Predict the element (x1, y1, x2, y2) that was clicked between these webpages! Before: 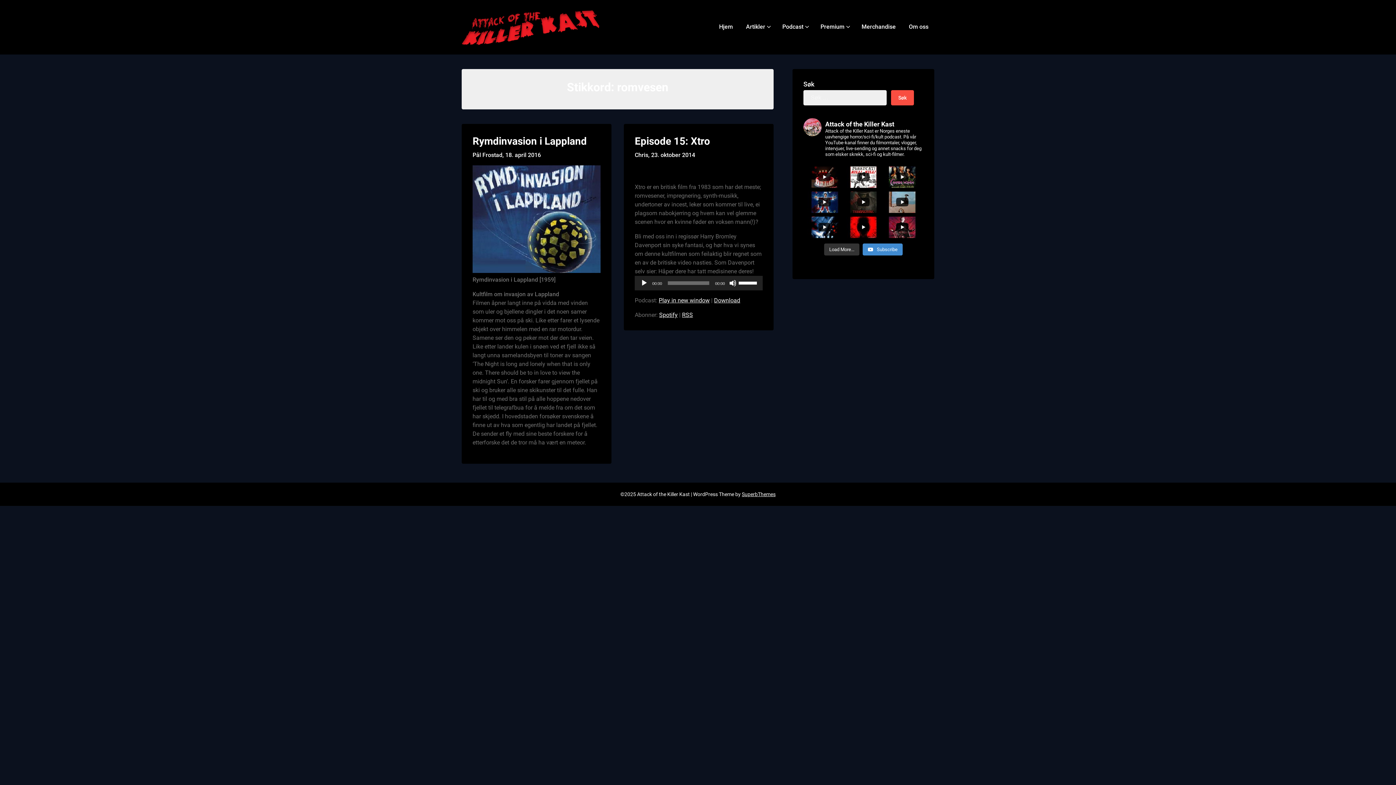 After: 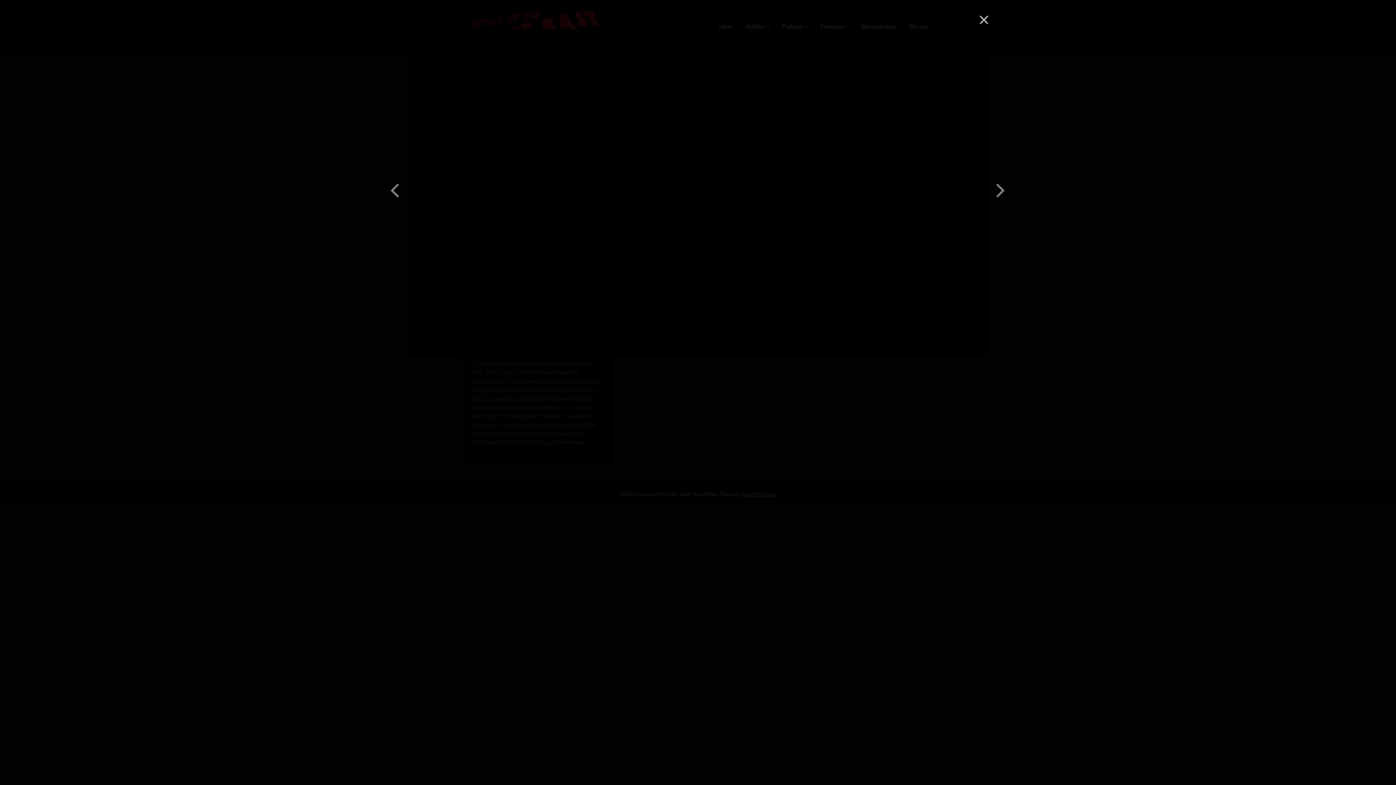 Action: bbox: (807, 216, 842, 238)